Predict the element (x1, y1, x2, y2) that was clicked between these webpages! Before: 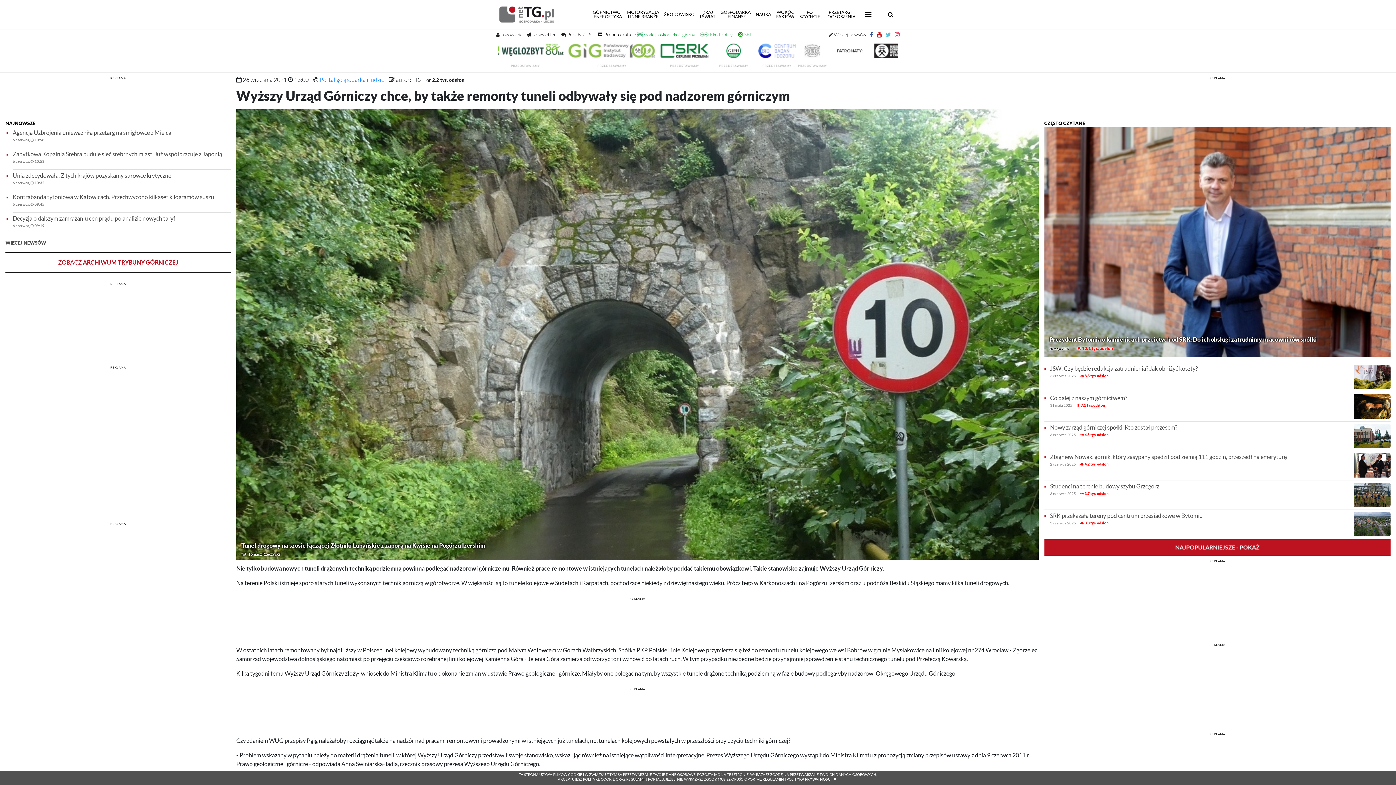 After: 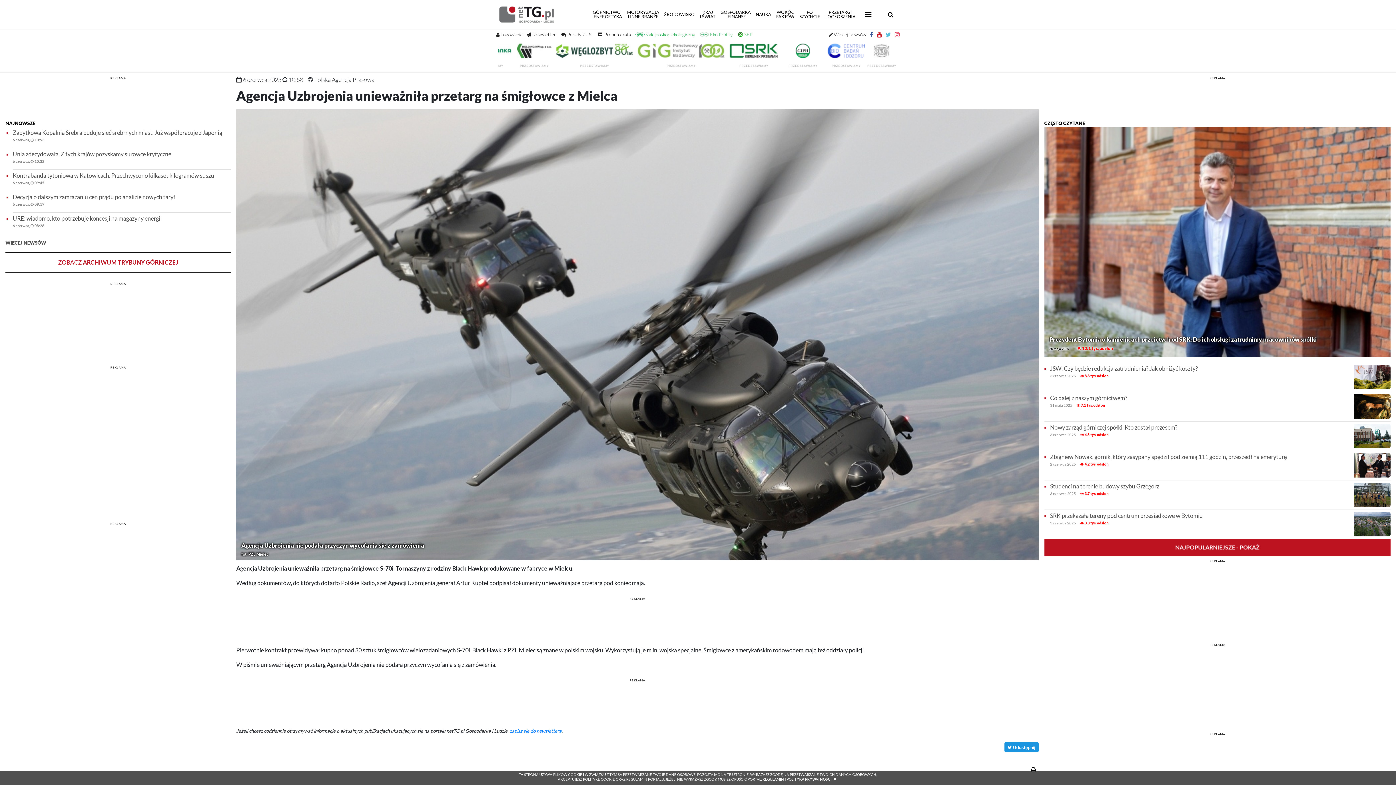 Action: label: Agencja Uzbrojenia unieważniła przetarg na śmigłowce z Mielca
6 czerwca,  10:58 bbox: (12, 129, 230, 145)